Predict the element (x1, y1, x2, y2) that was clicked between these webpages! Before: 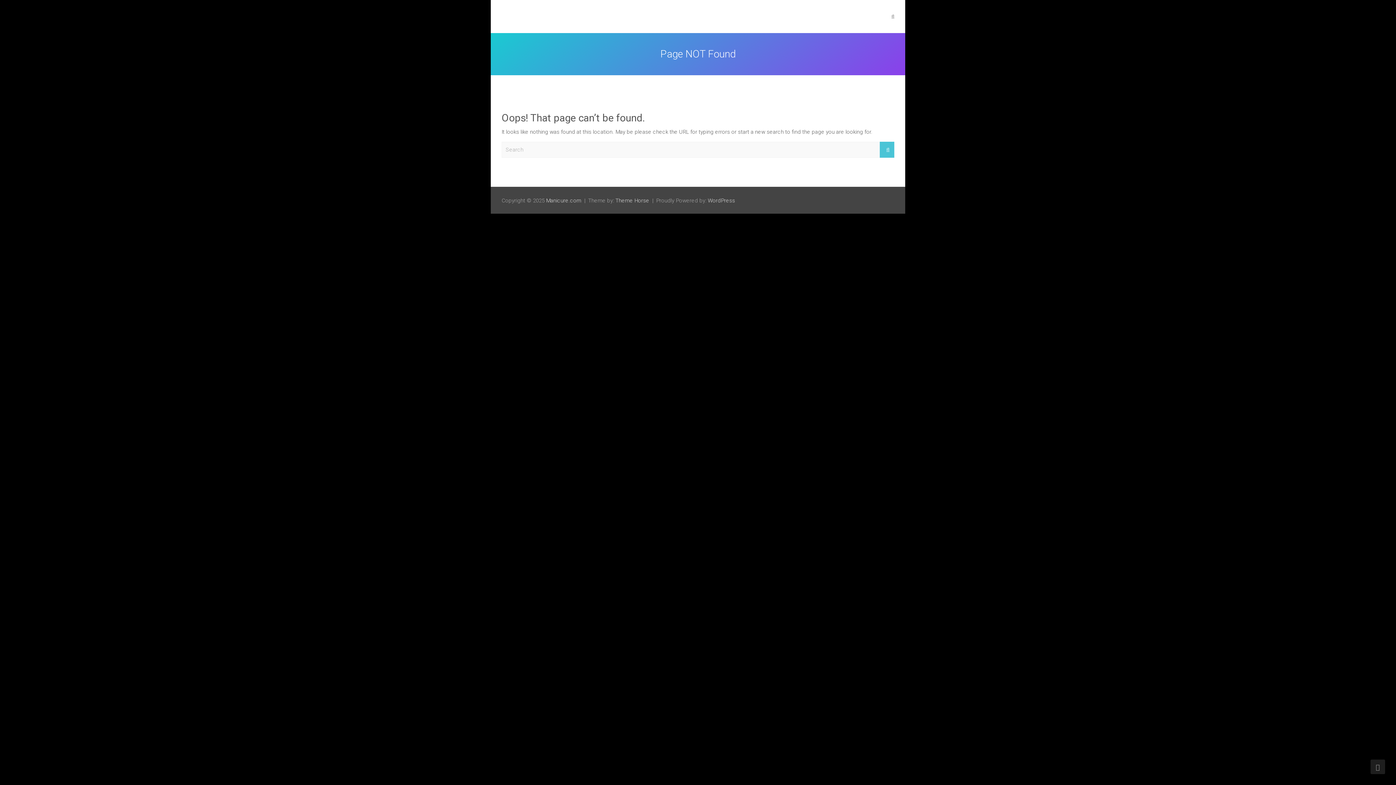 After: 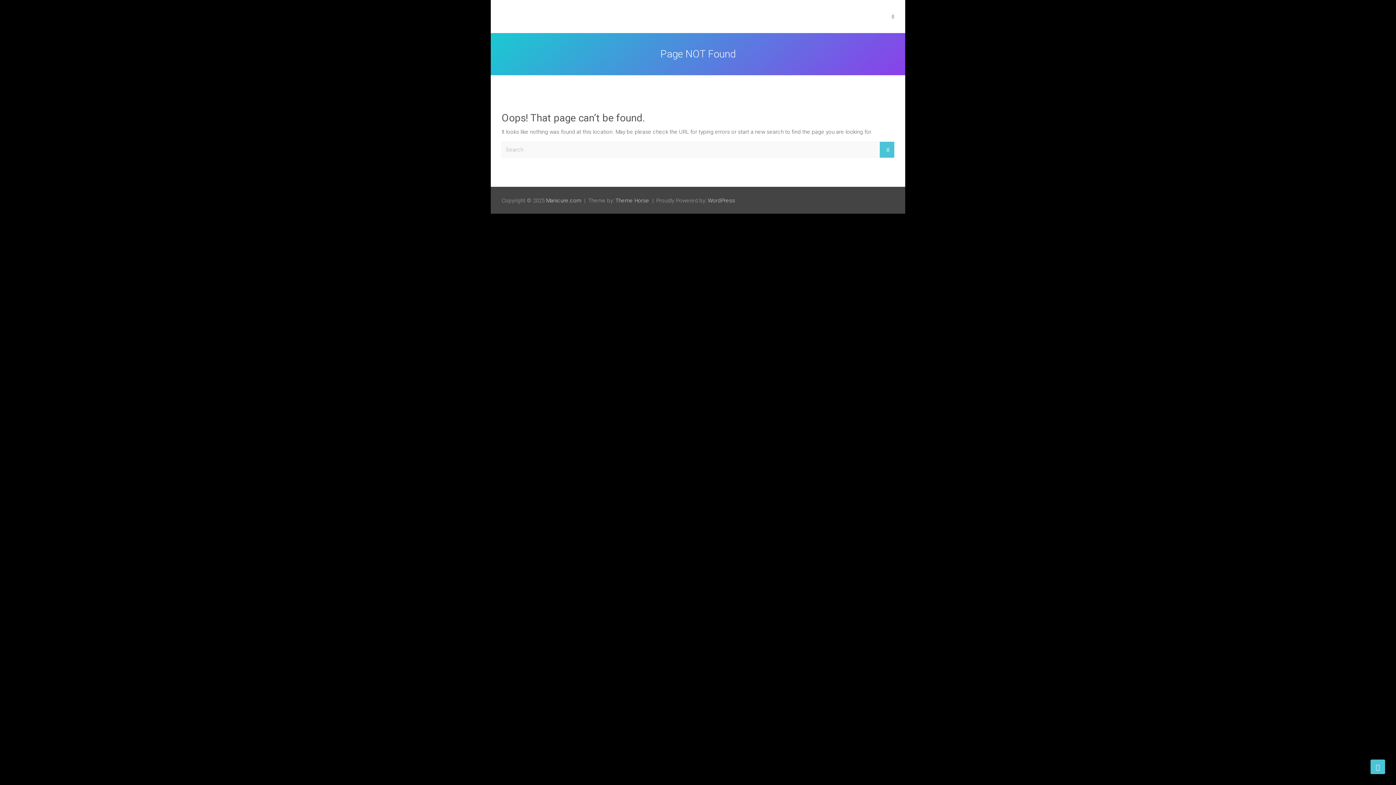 Action: bbox: (1370, 760, 1385, 774)